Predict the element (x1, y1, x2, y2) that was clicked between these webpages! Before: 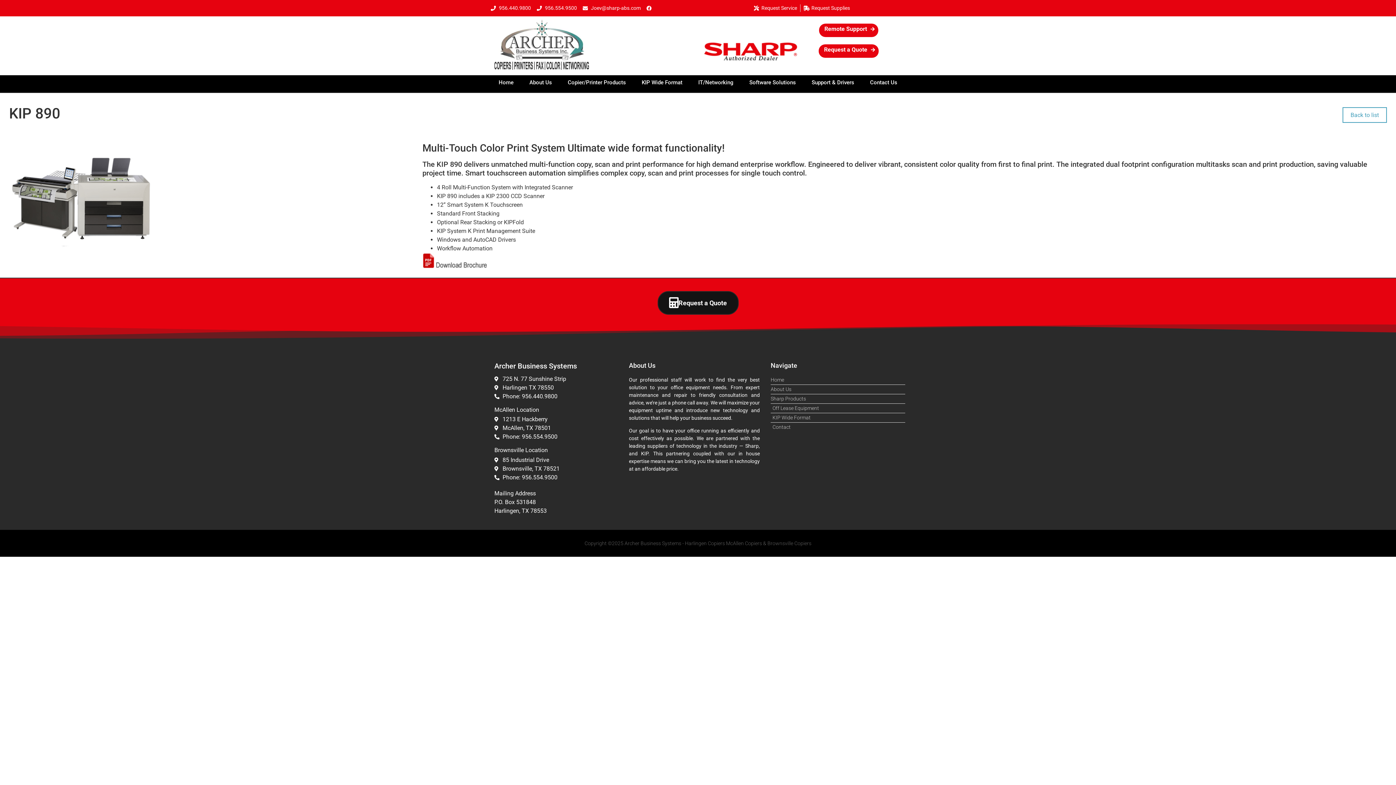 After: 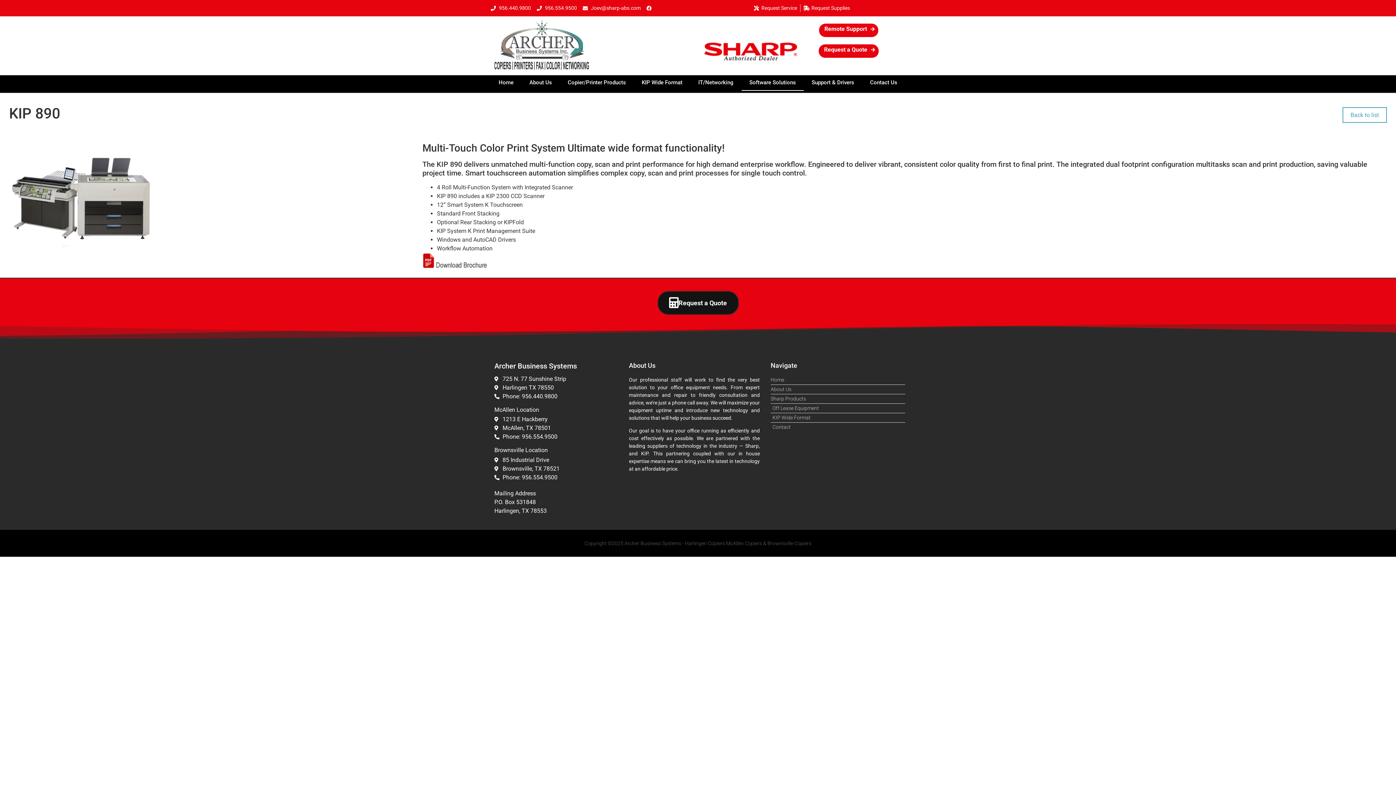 Action: label: Software Solutions bbox: (741, 74, 804, 90)